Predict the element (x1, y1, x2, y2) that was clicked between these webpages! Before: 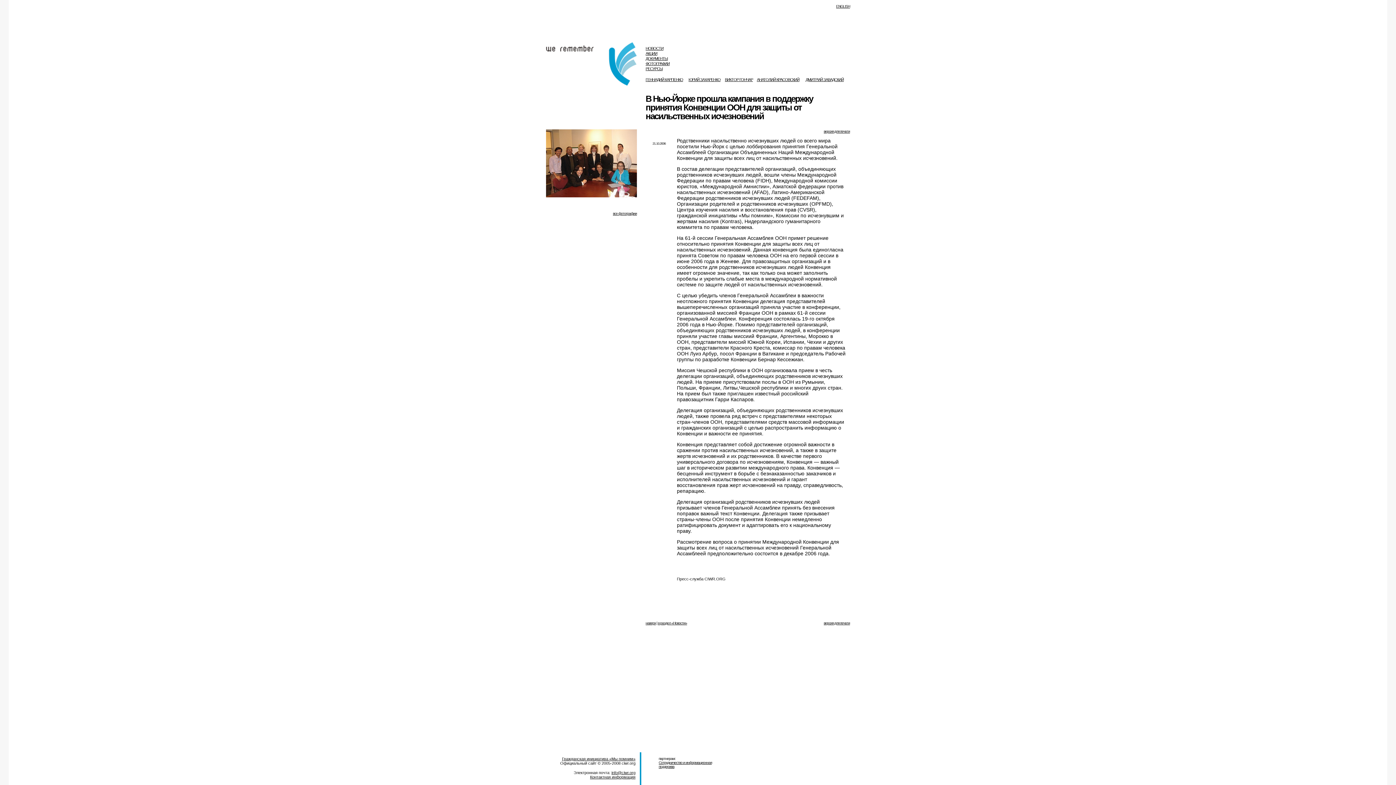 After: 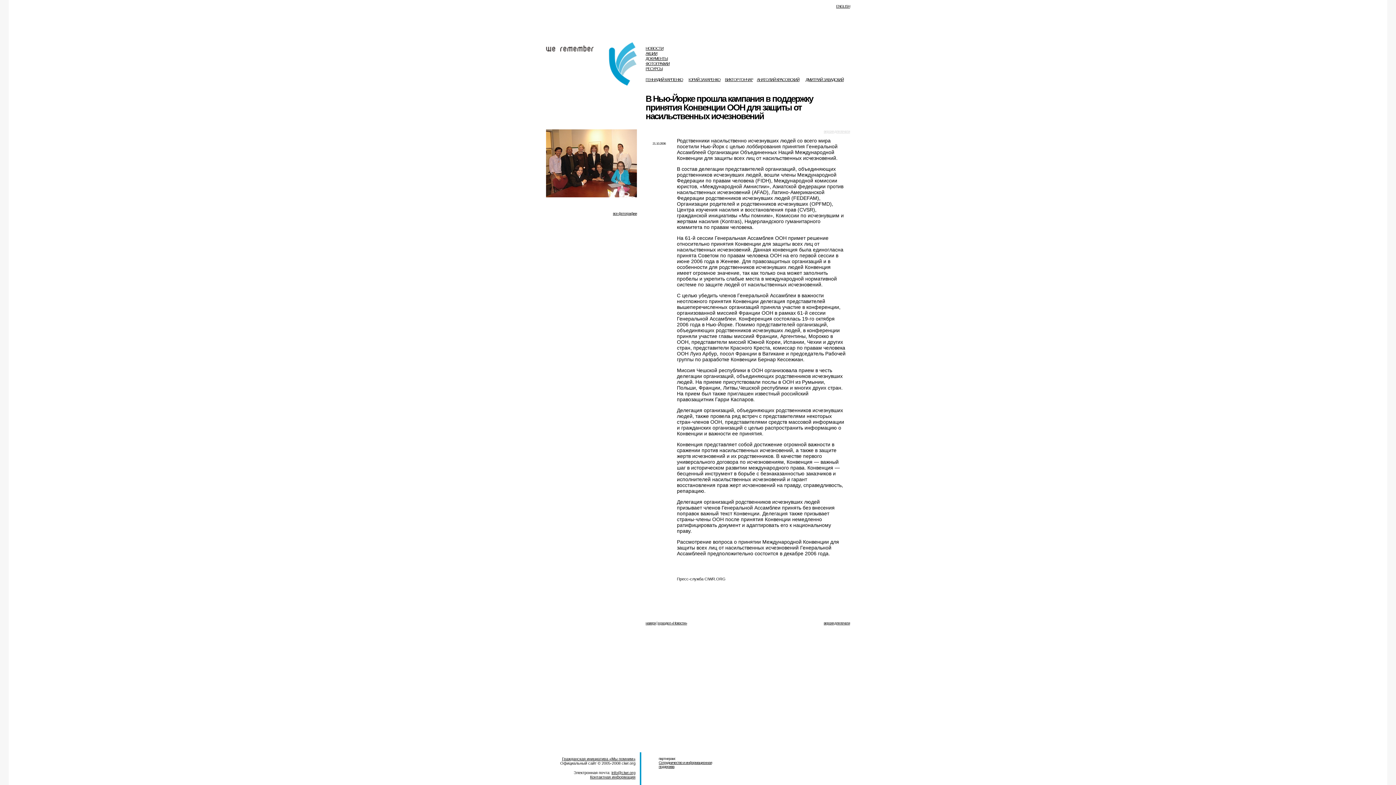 Action: bbox: (824, 129, 850, 133) label: версия для печати